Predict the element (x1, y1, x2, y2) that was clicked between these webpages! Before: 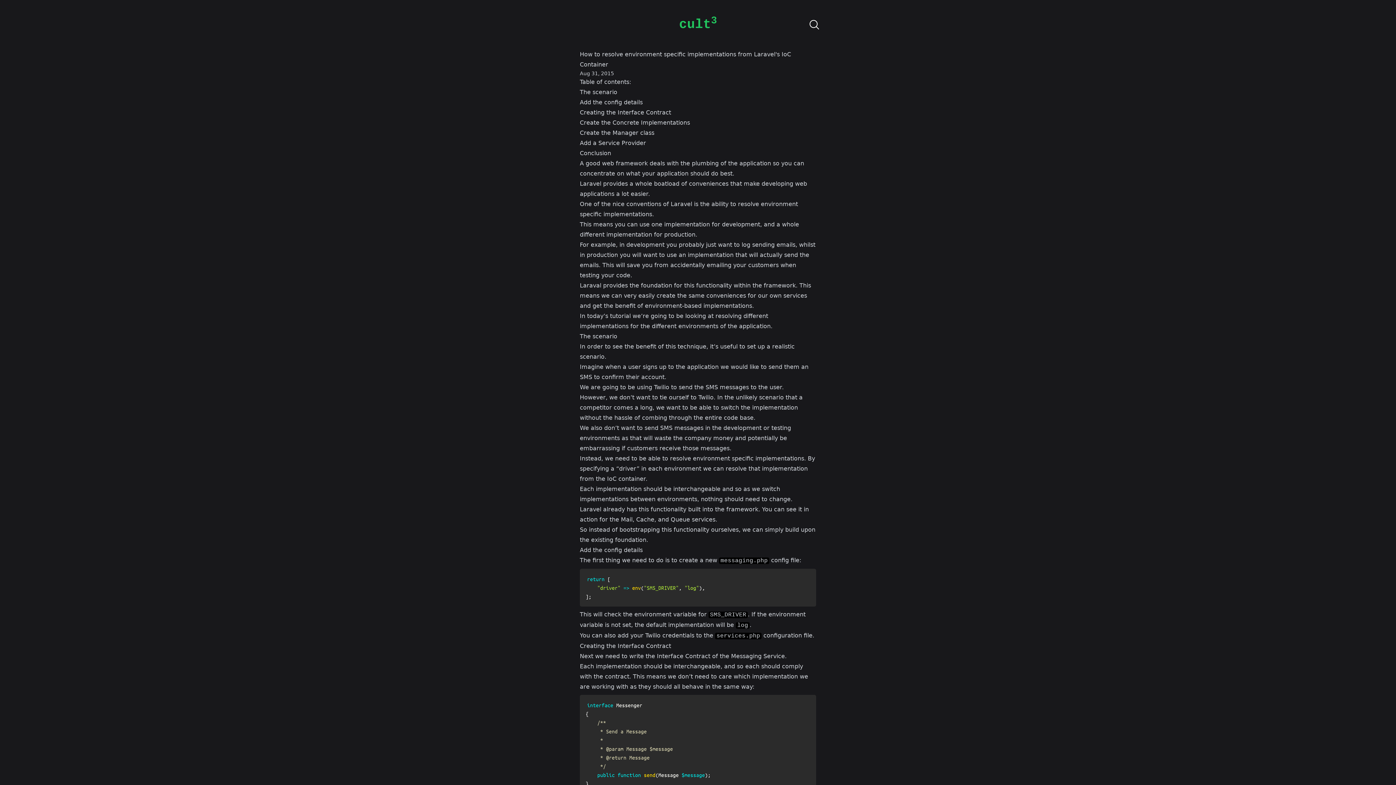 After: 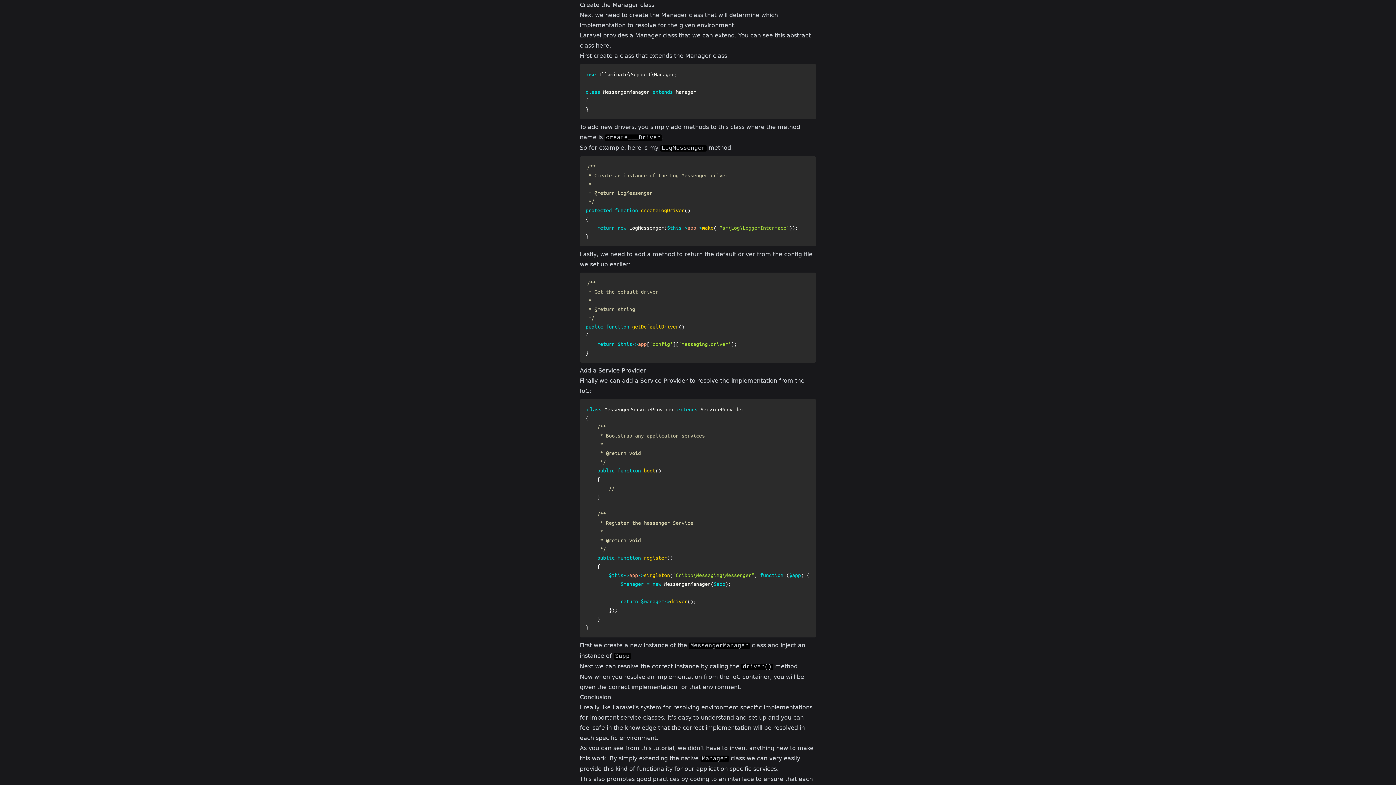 Action: label: Create the Manager class bbox: (580, 129, 654, 136)